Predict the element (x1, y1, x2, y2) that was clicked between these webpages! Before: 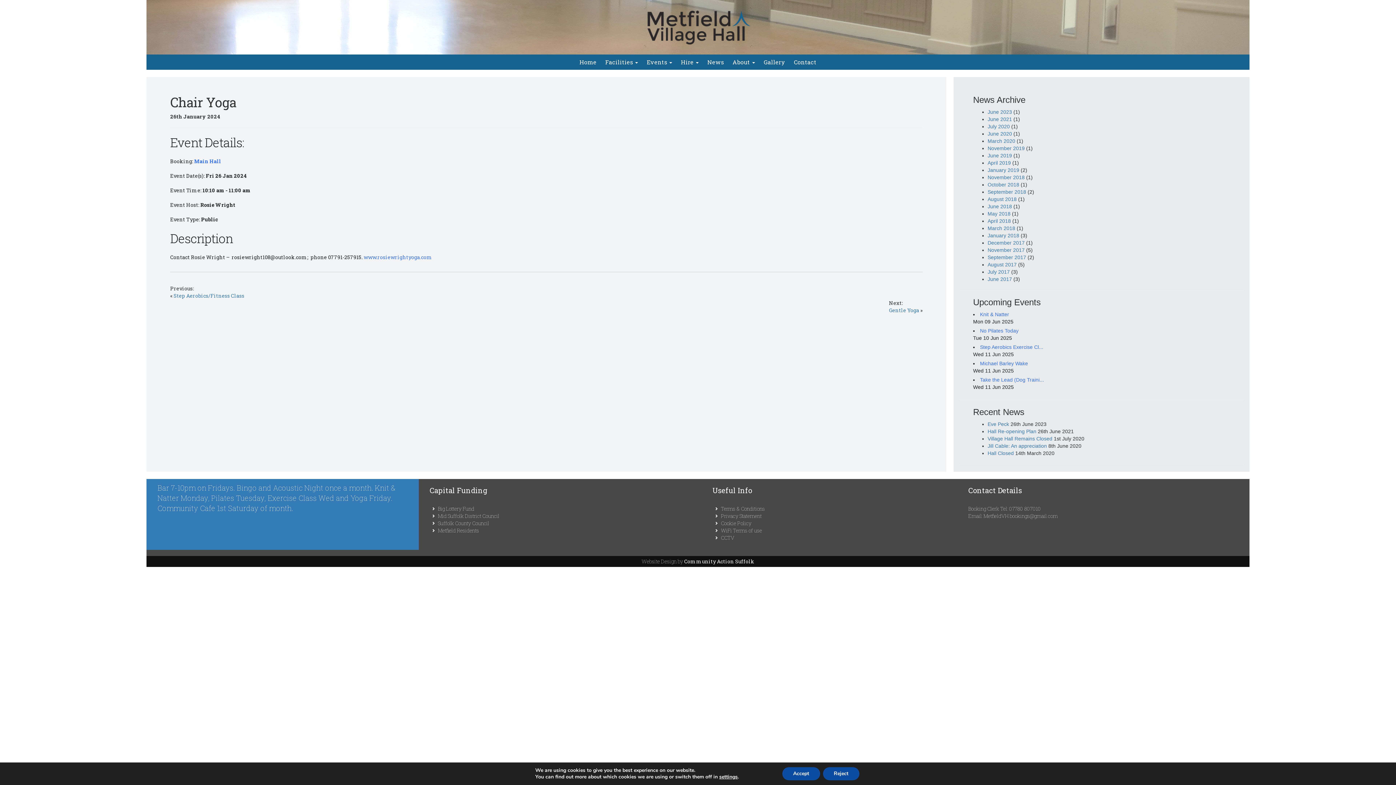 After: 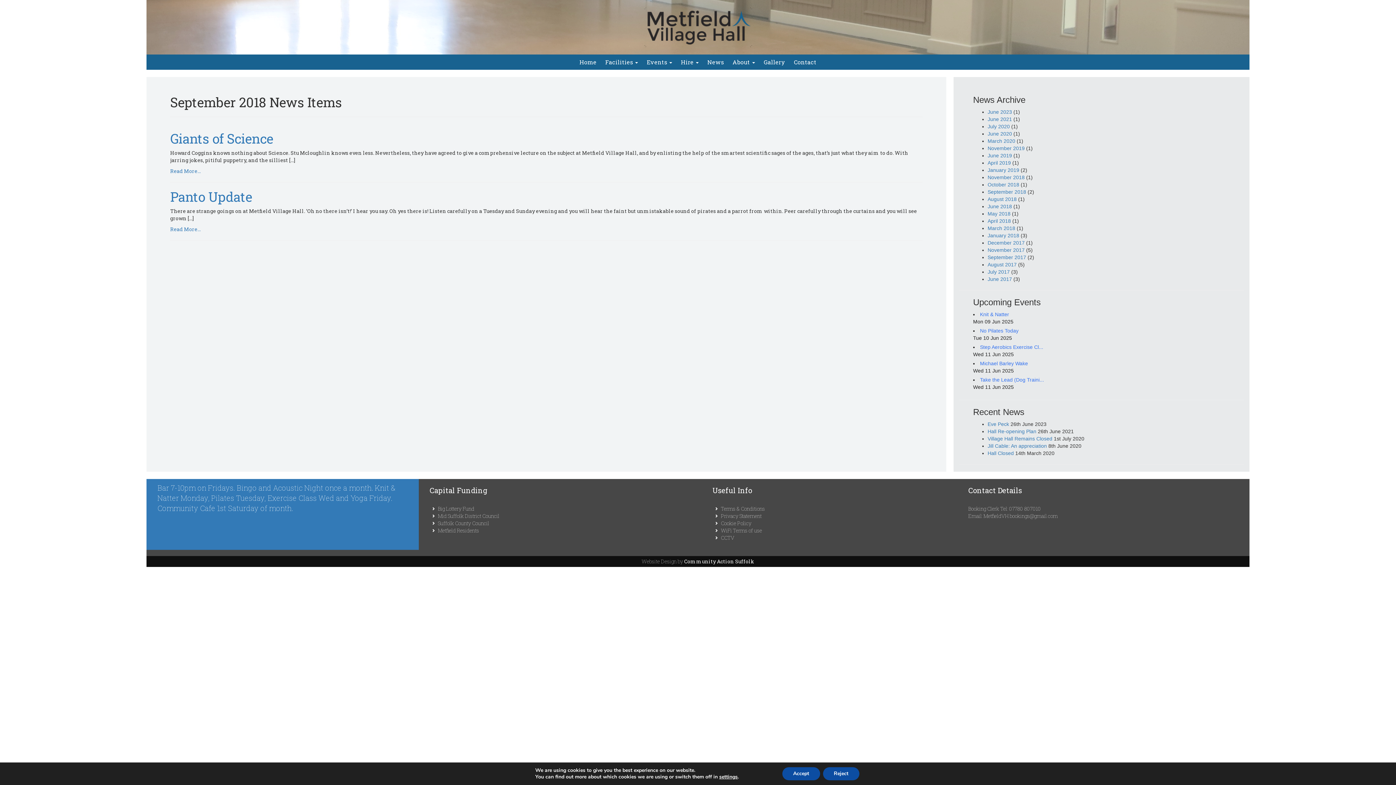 Action: bbox: (987, 189, 1026, 194) label: September 2018